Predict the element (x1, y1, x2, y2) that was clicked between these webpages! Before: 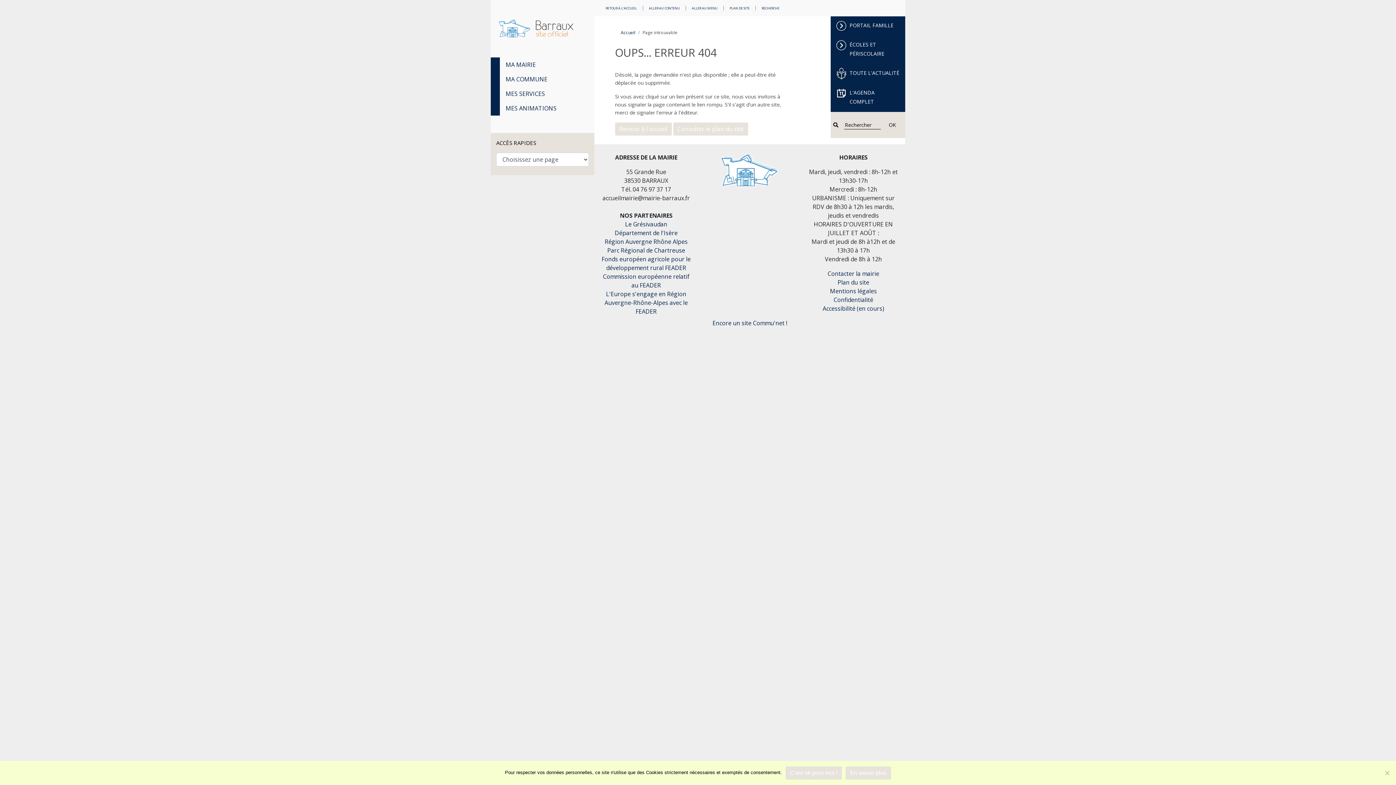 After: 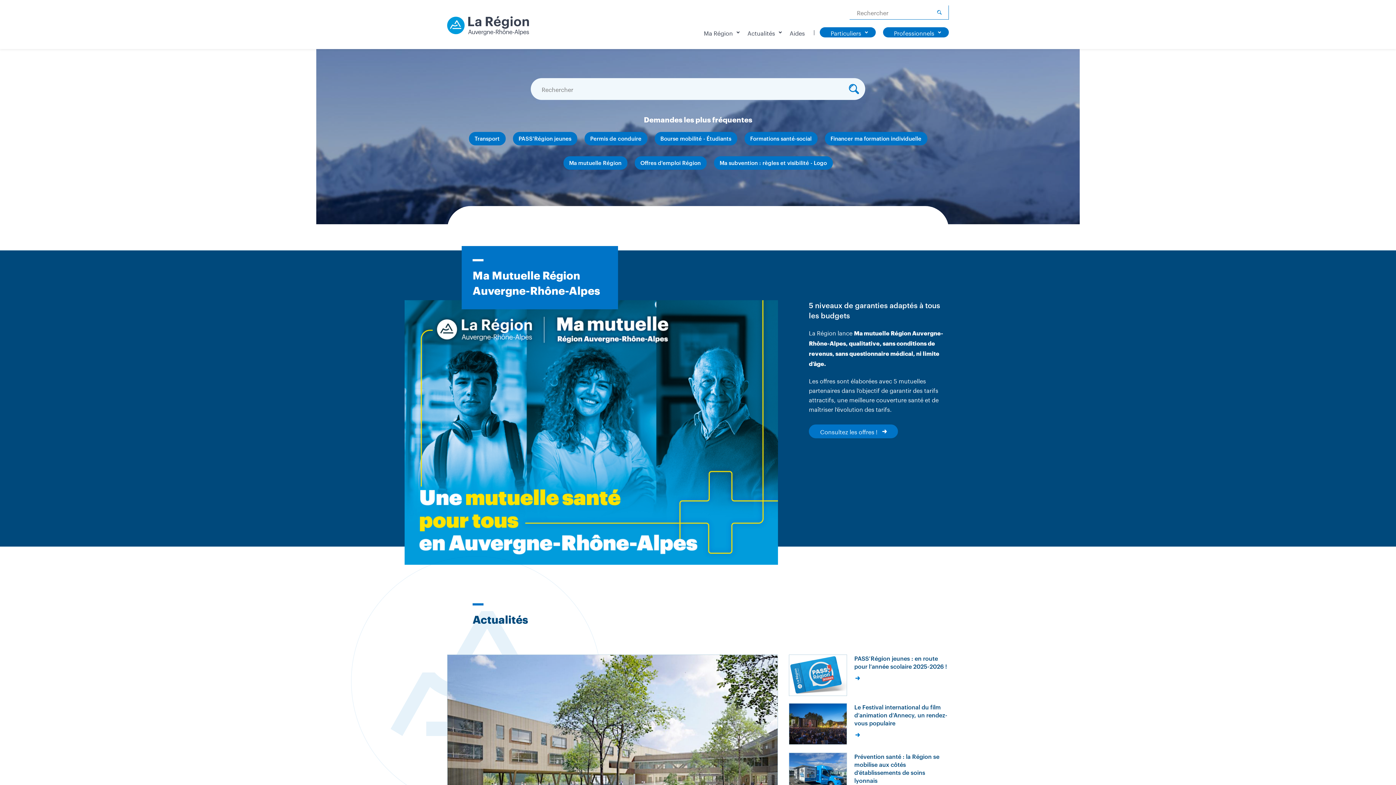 Action: bbox: (604, 237, 687, 245) label: Région Auvergne Rhône Alpes